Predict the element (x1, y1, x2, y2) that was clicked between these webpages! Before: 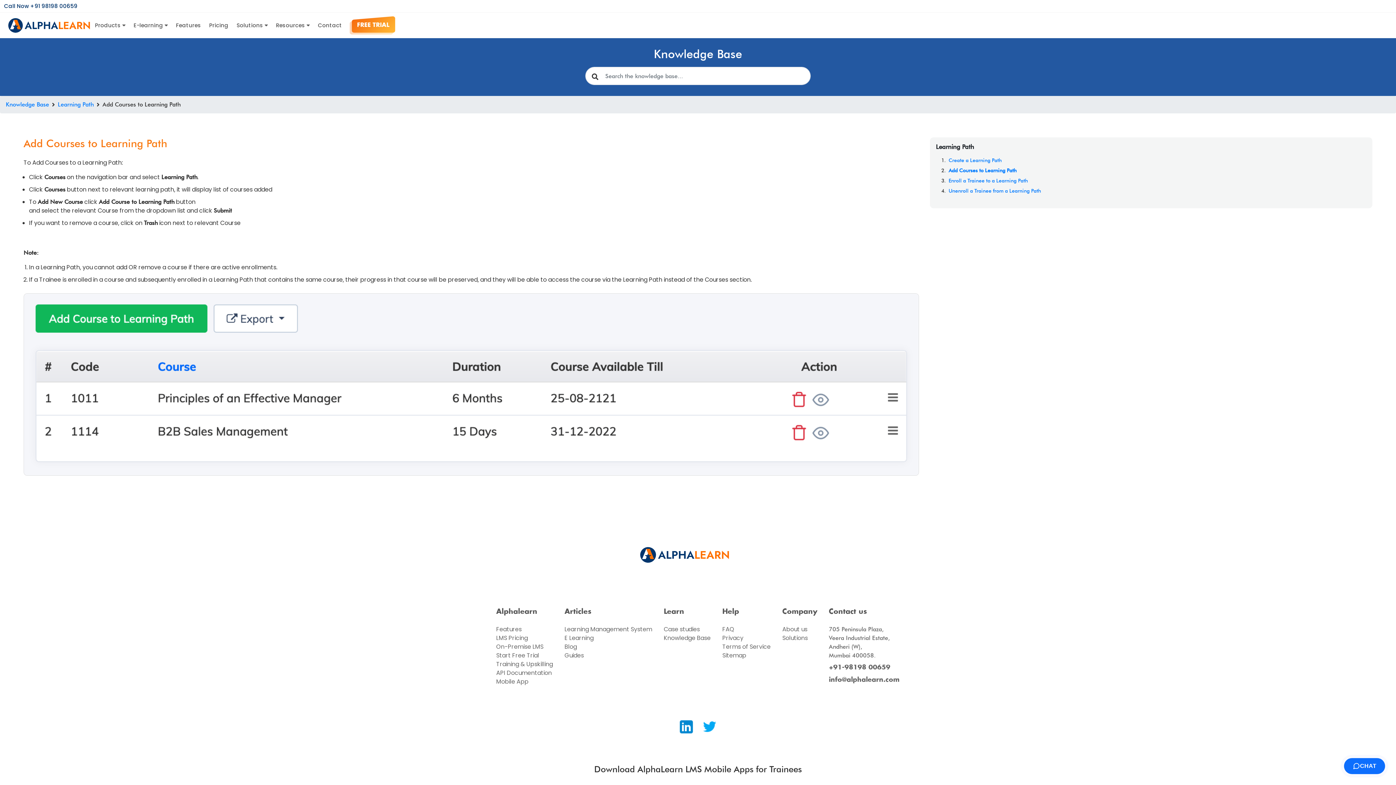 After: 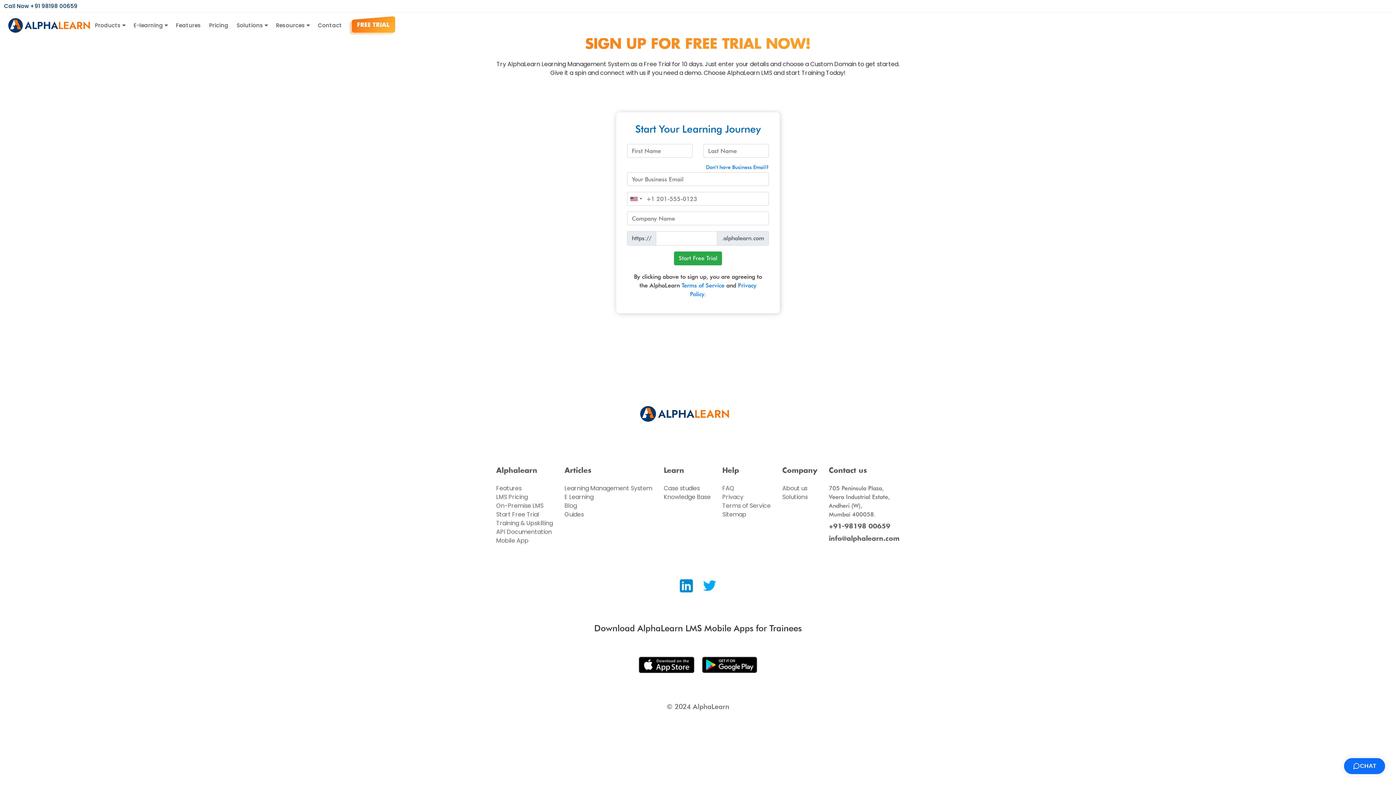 Action: label: FREE TRIAL bbox: (349, 16, 395, 34)